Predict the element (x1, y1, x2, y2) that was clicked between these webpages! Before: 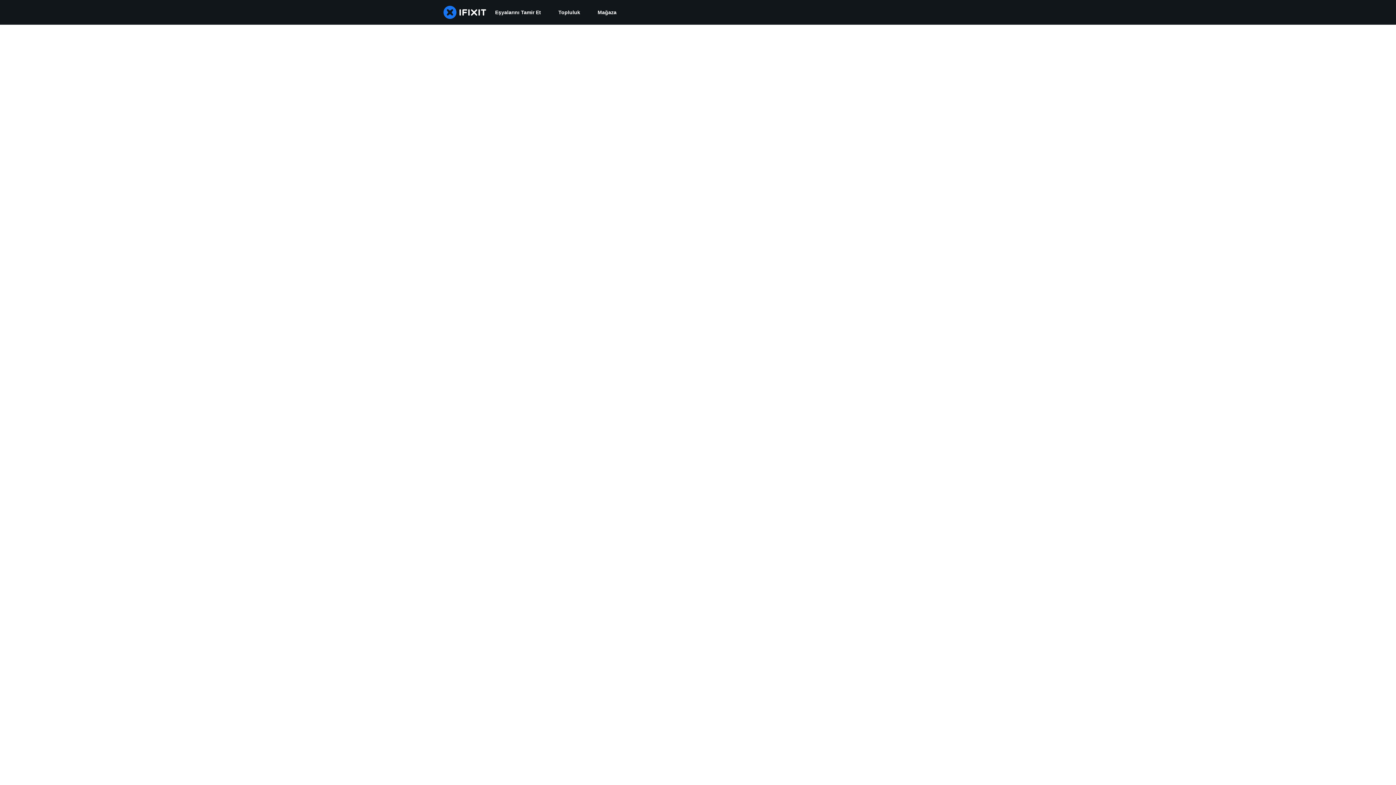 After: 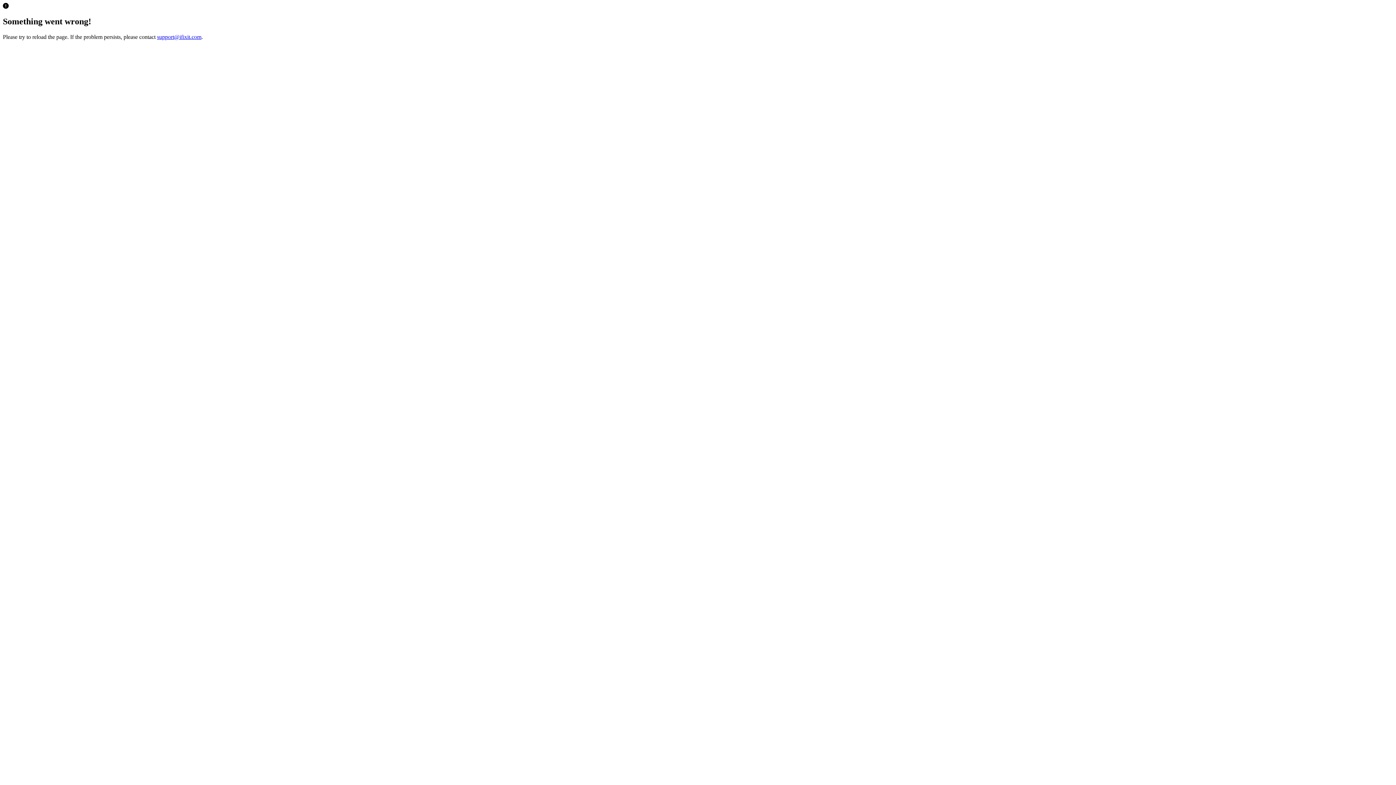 Action: label: Mağaza bbox: (589, 0, 625, 24)